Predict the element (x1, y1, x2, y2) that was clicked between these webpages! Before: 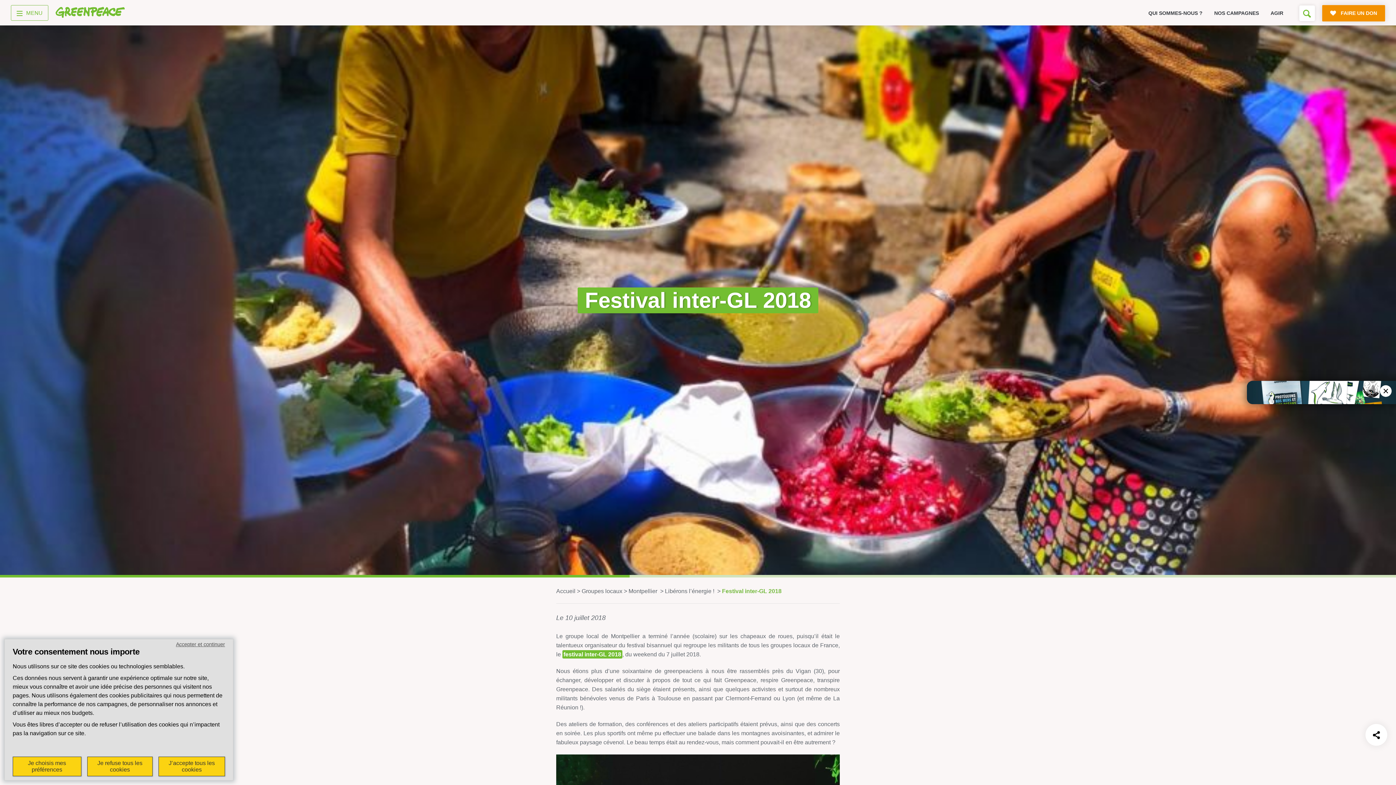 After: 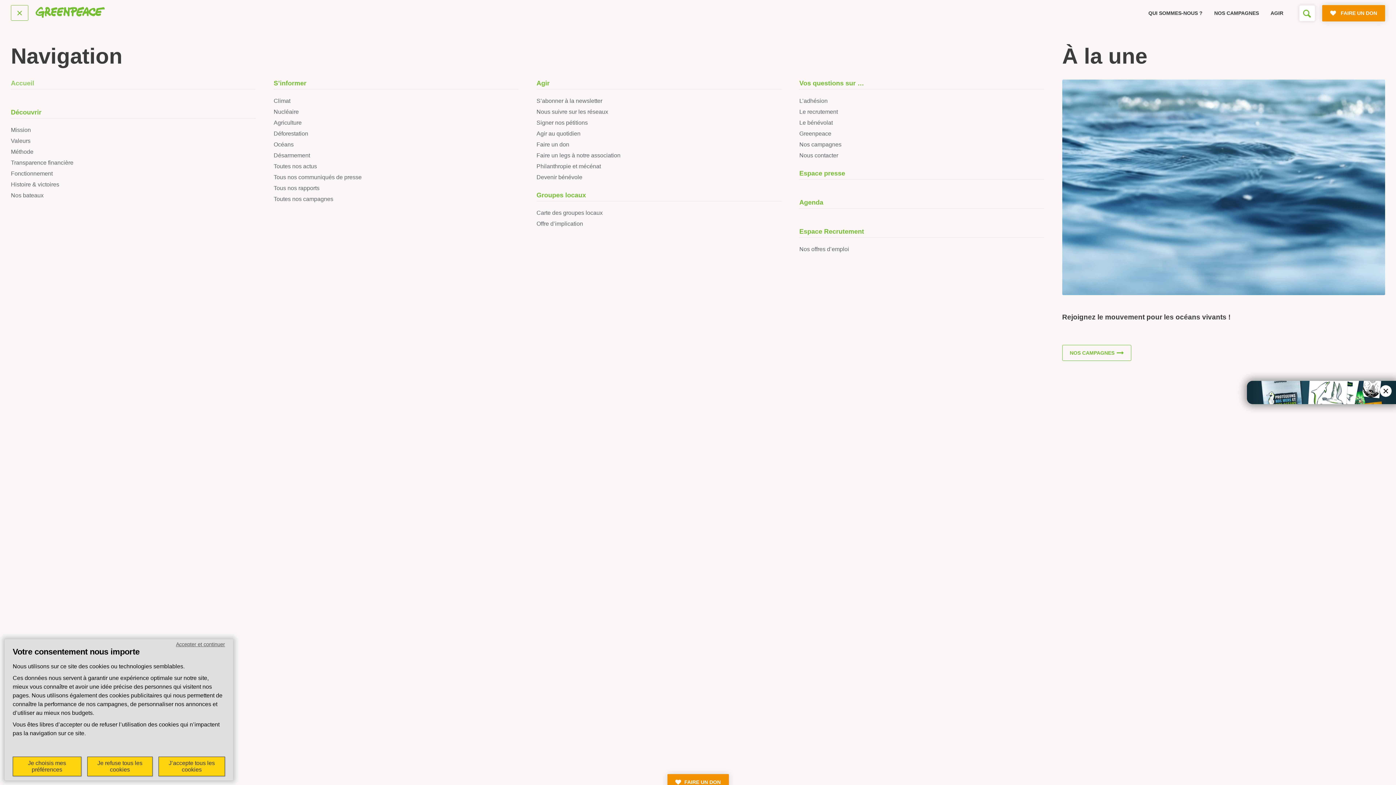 Action: label: MENU bbox: (10, 5, 48, 20)